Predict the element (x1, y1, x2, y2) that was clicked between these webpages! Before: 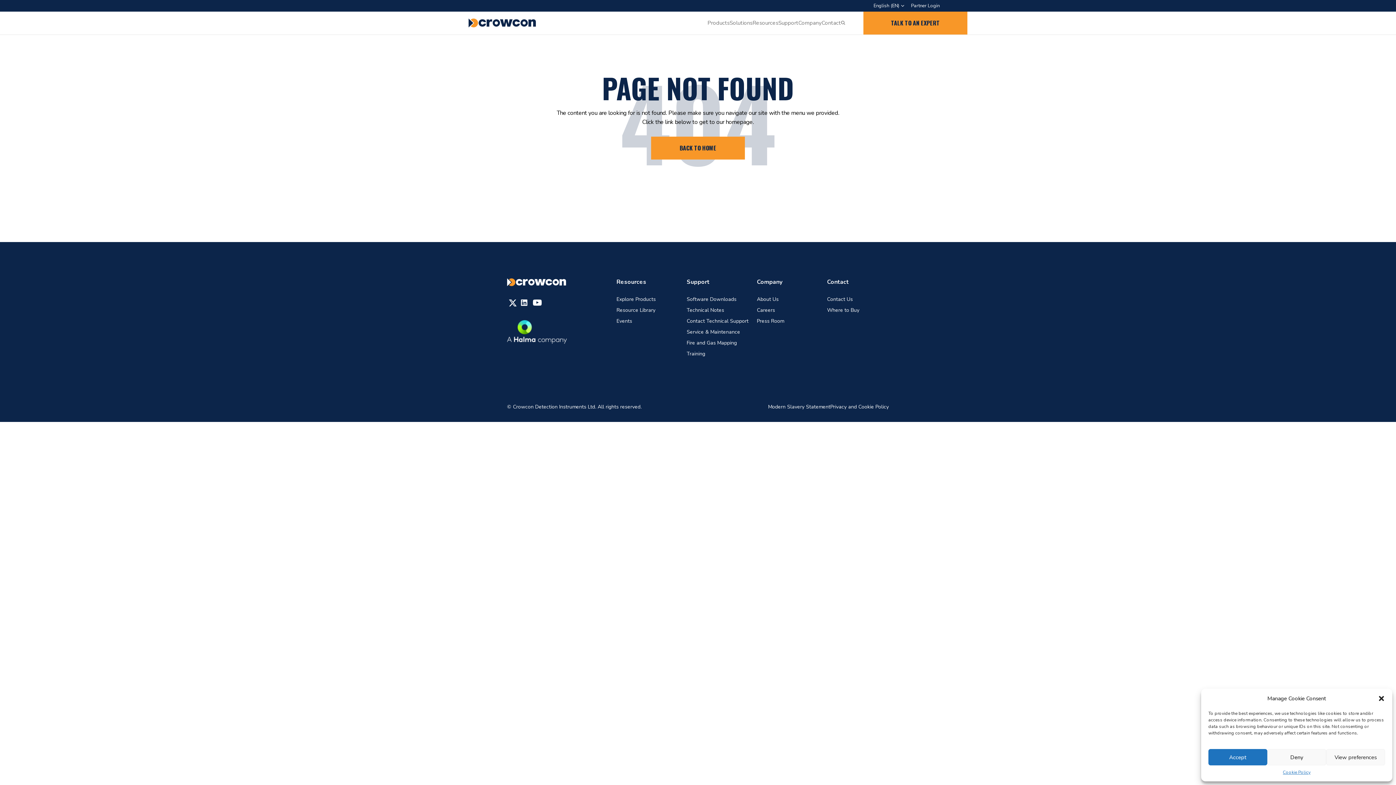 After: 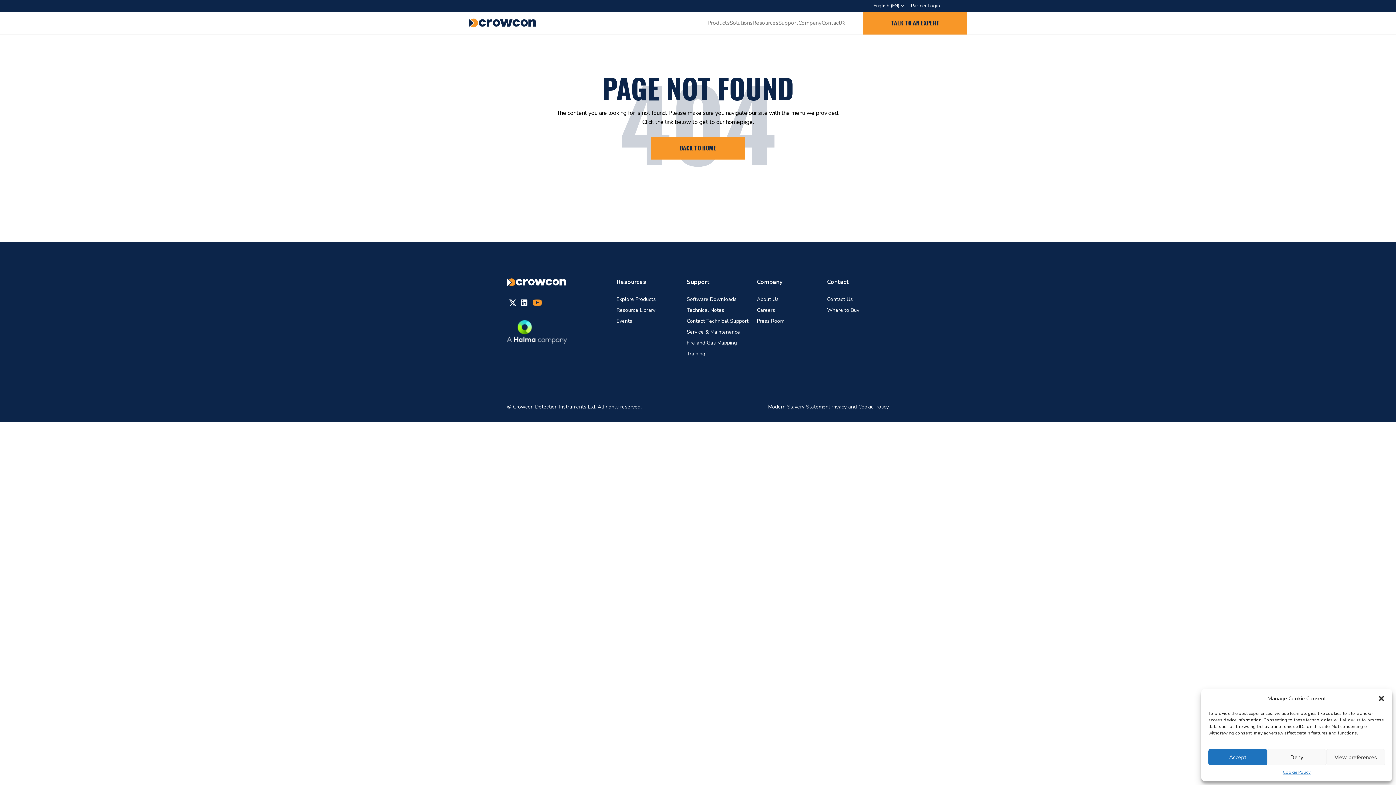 Action: bbox: (530, 297, 544, 308) label: youtube